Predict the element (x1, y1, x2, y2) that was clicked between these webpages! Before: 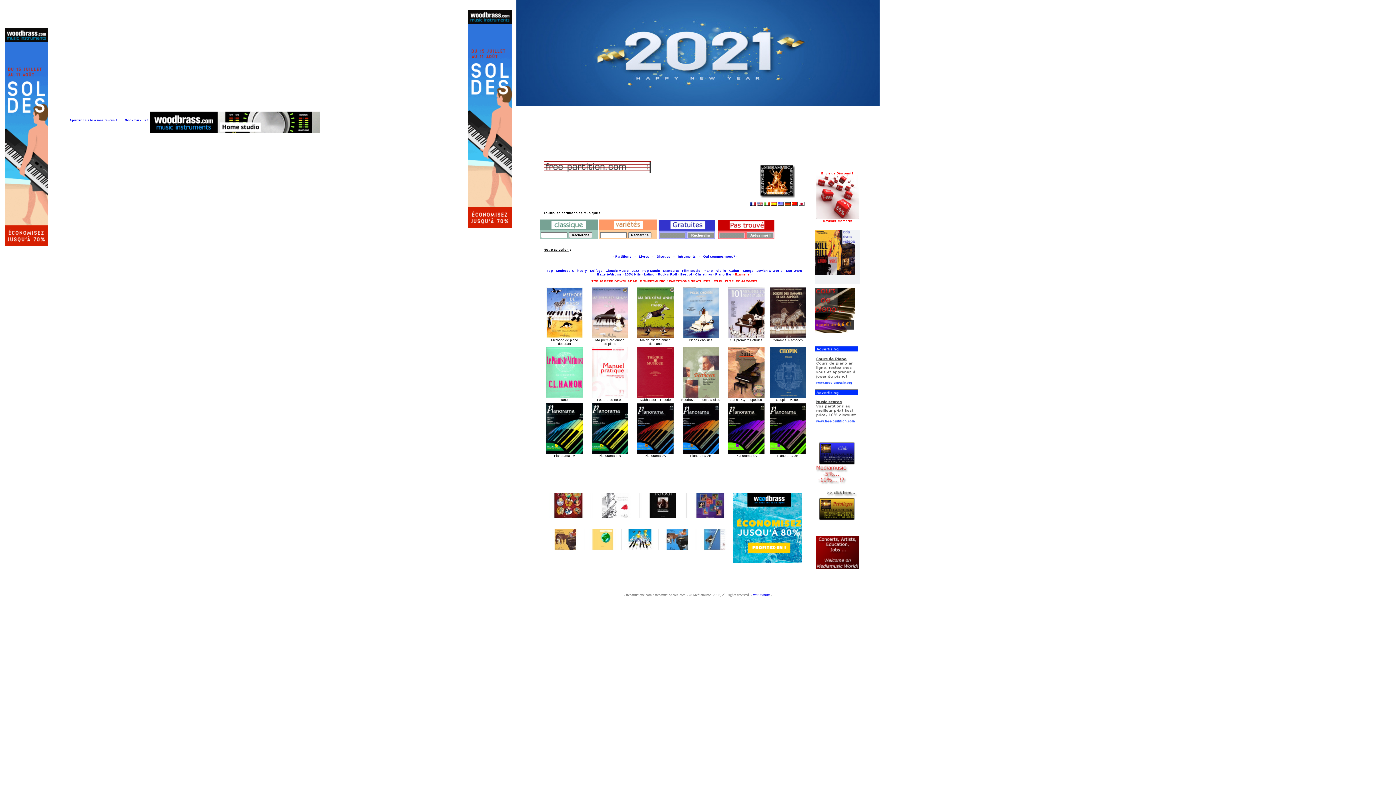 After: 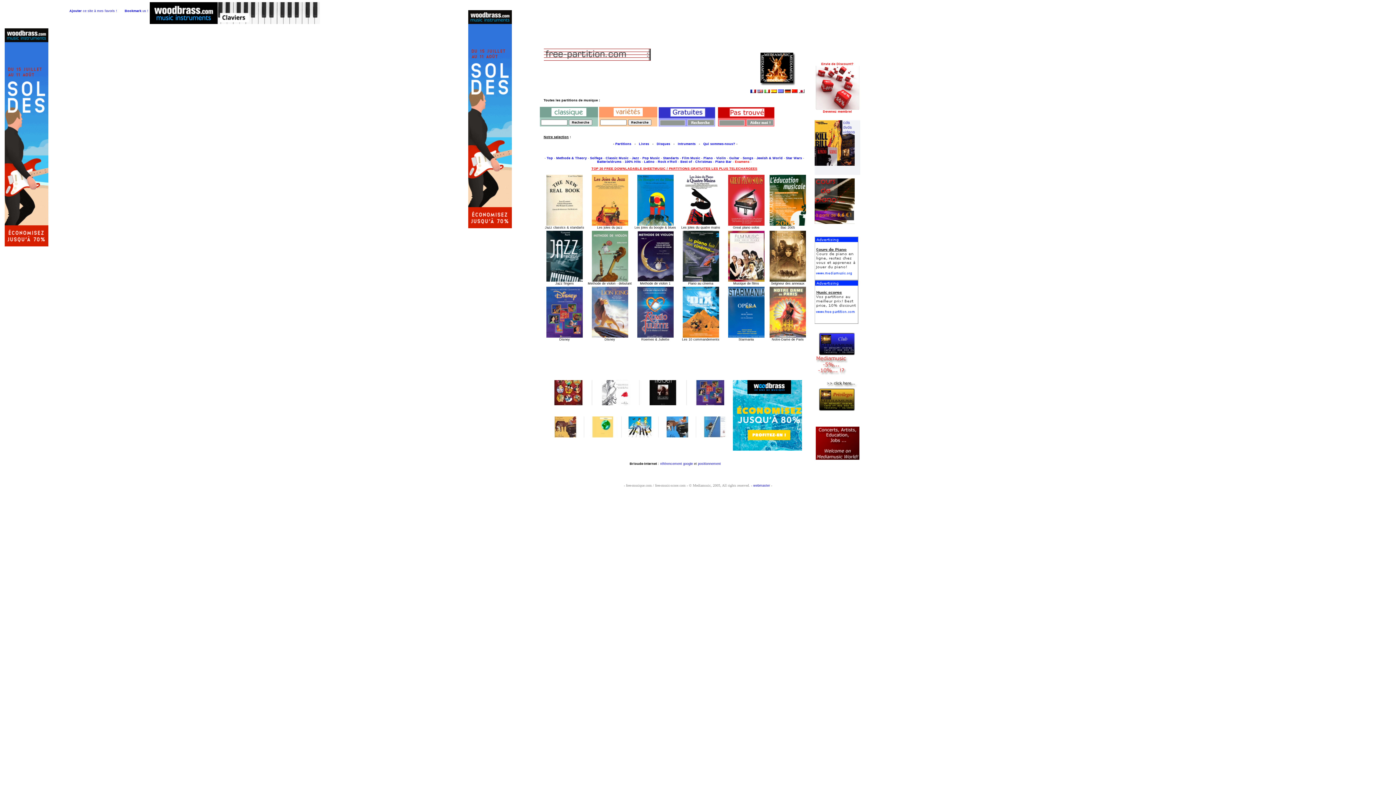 Action: label: Partitions  bbox: (615, 254, 632, 258)